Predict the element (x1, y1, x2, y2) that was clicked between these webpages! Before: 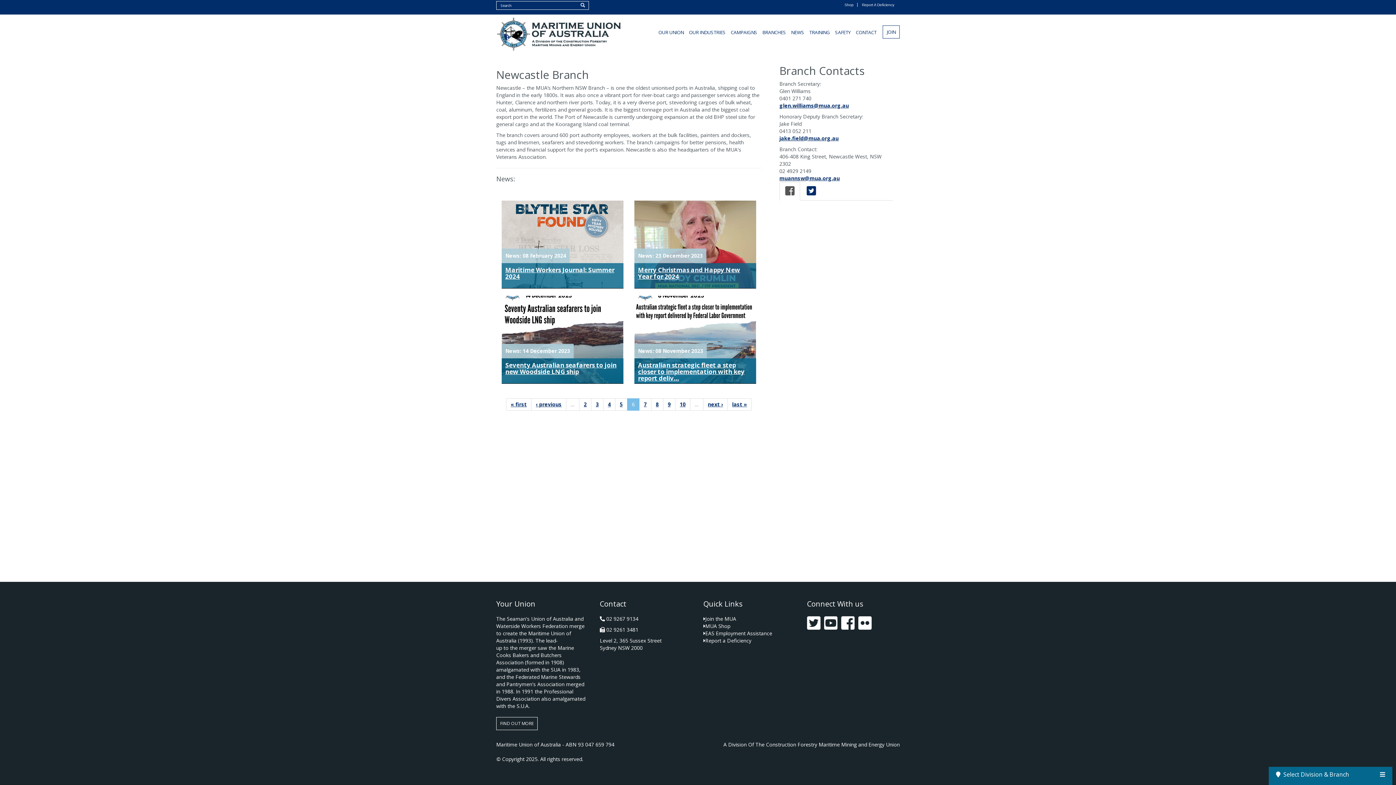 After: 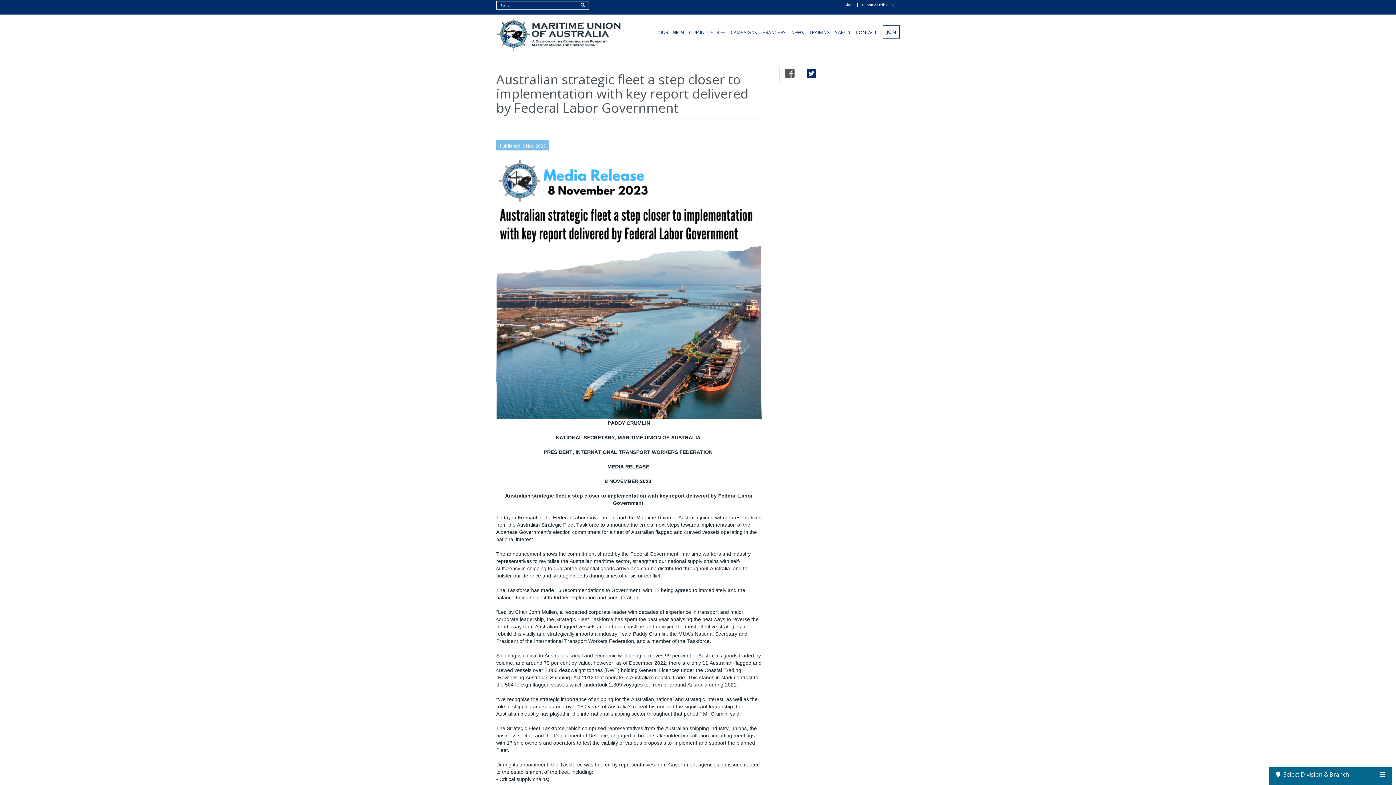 Action: label: Australian strategic fleet a step closer to implementation with key report deliv... bbox: (634, 358, 756, 383)